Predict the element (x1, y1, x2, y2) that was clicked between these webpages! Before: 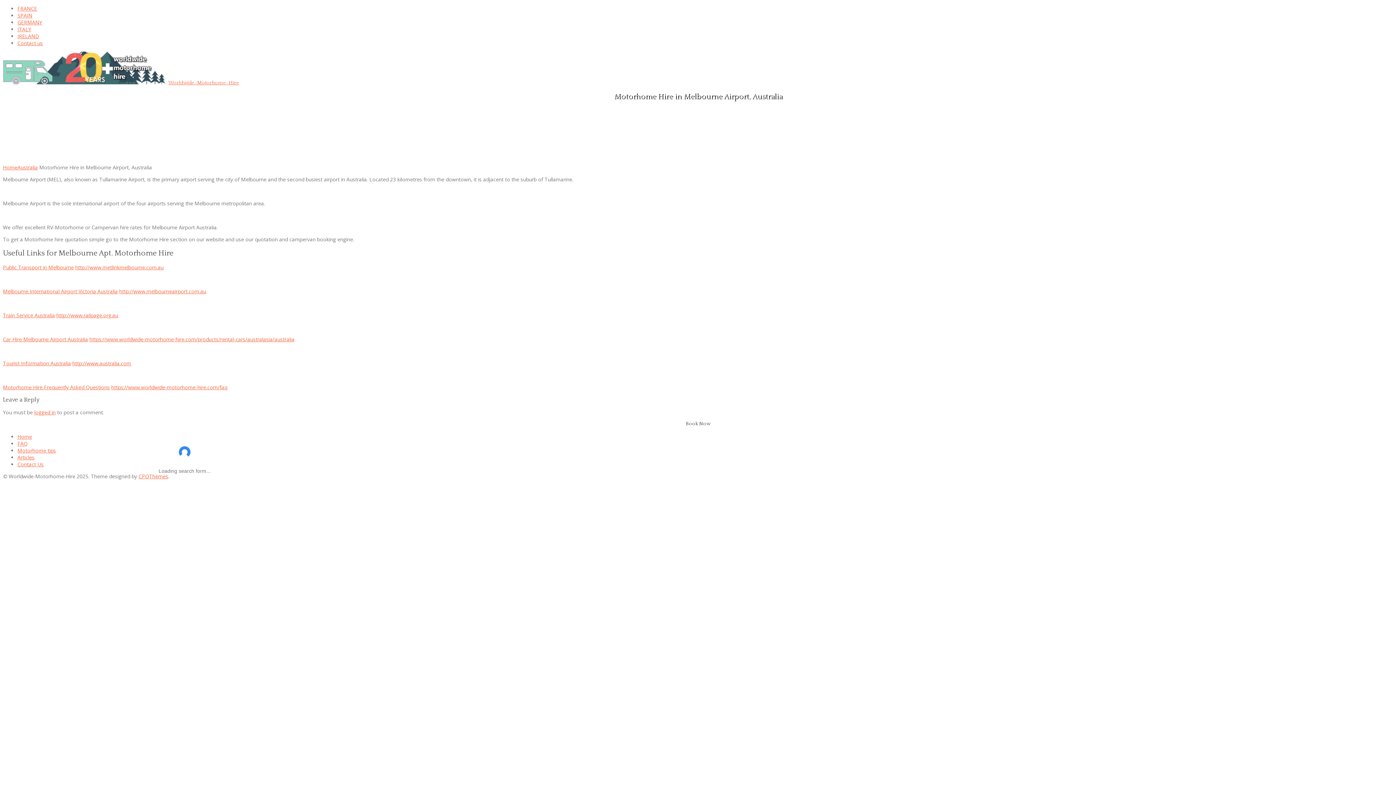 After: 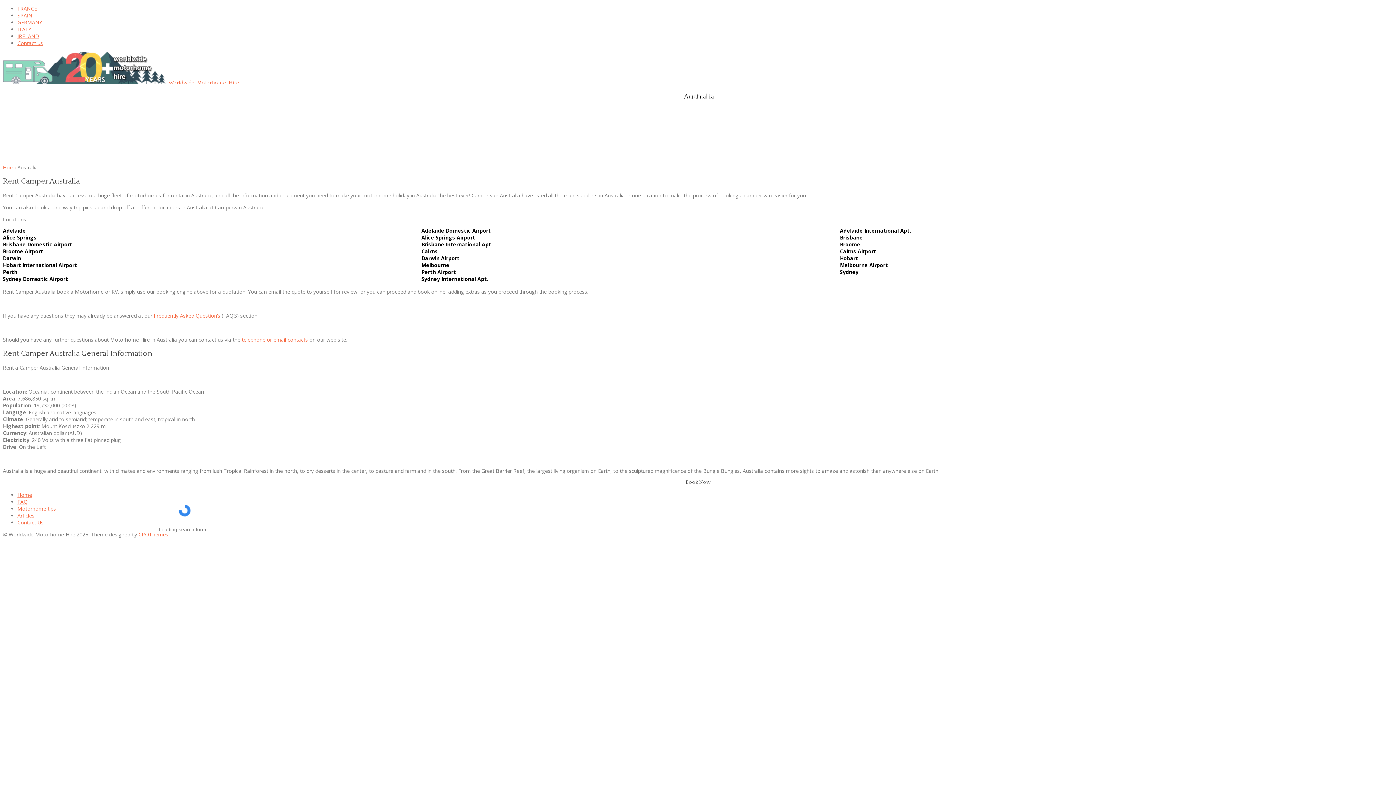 Action: label: Australia bbox: (17, 163, 37, 170)